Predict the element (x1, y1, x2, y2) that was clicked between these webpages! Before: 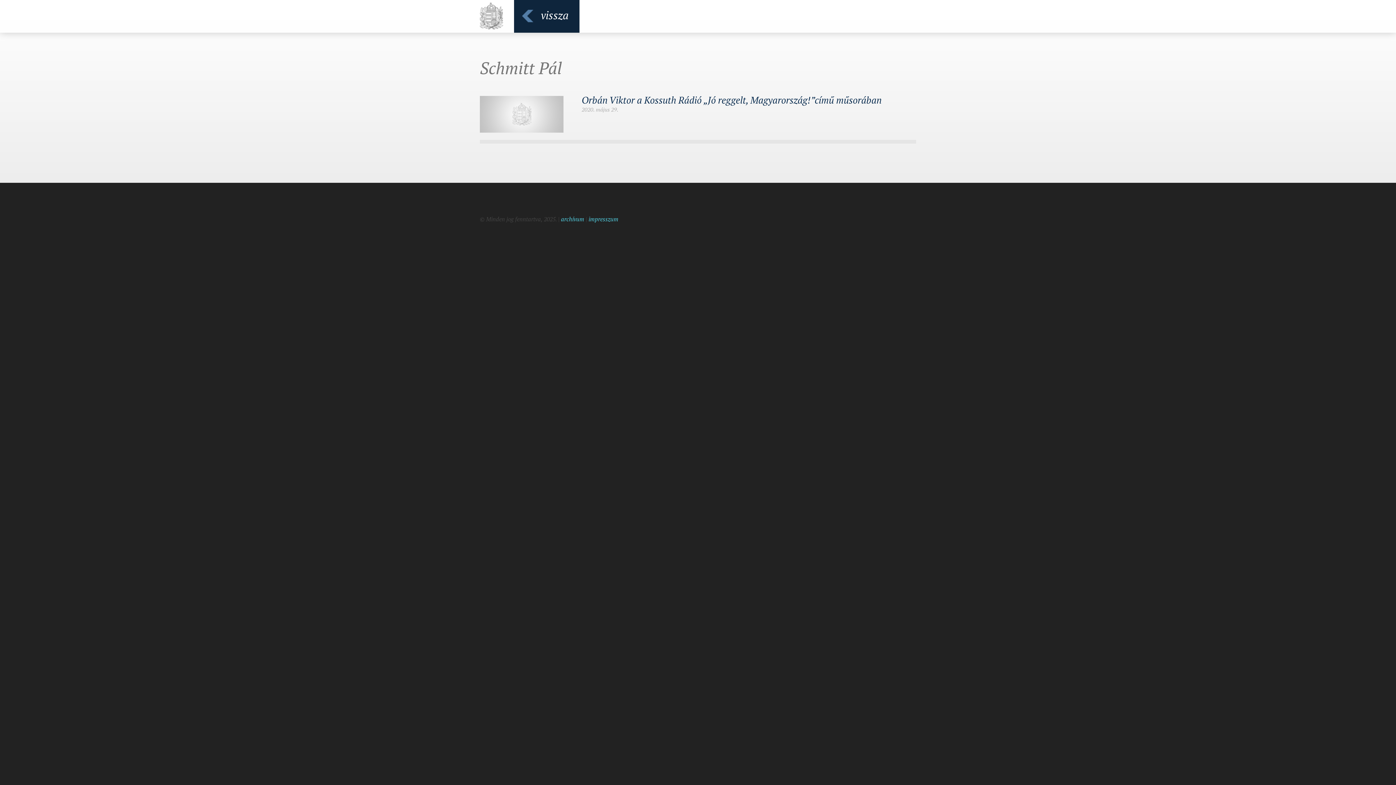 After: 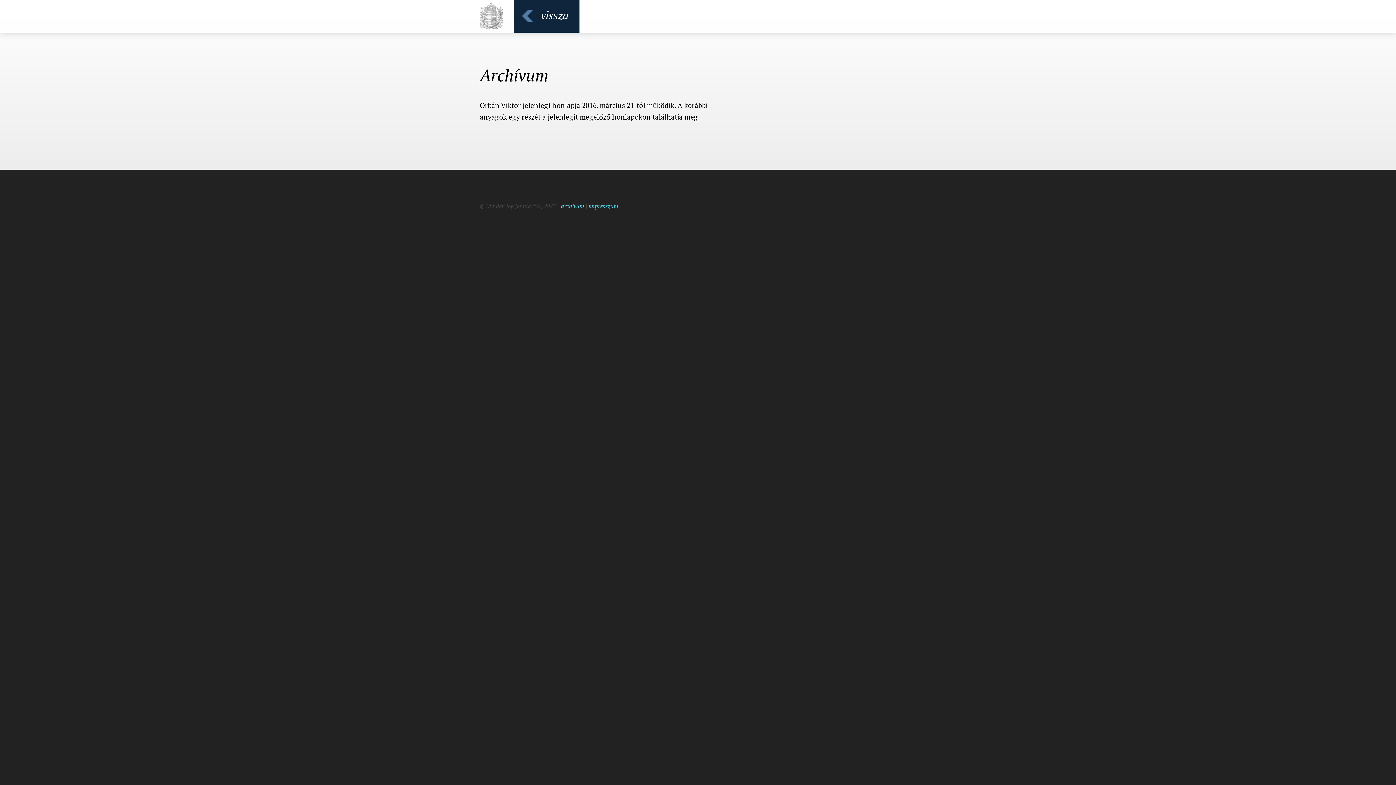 Action: bbox: (561, 215, 584, 223) label: archívum